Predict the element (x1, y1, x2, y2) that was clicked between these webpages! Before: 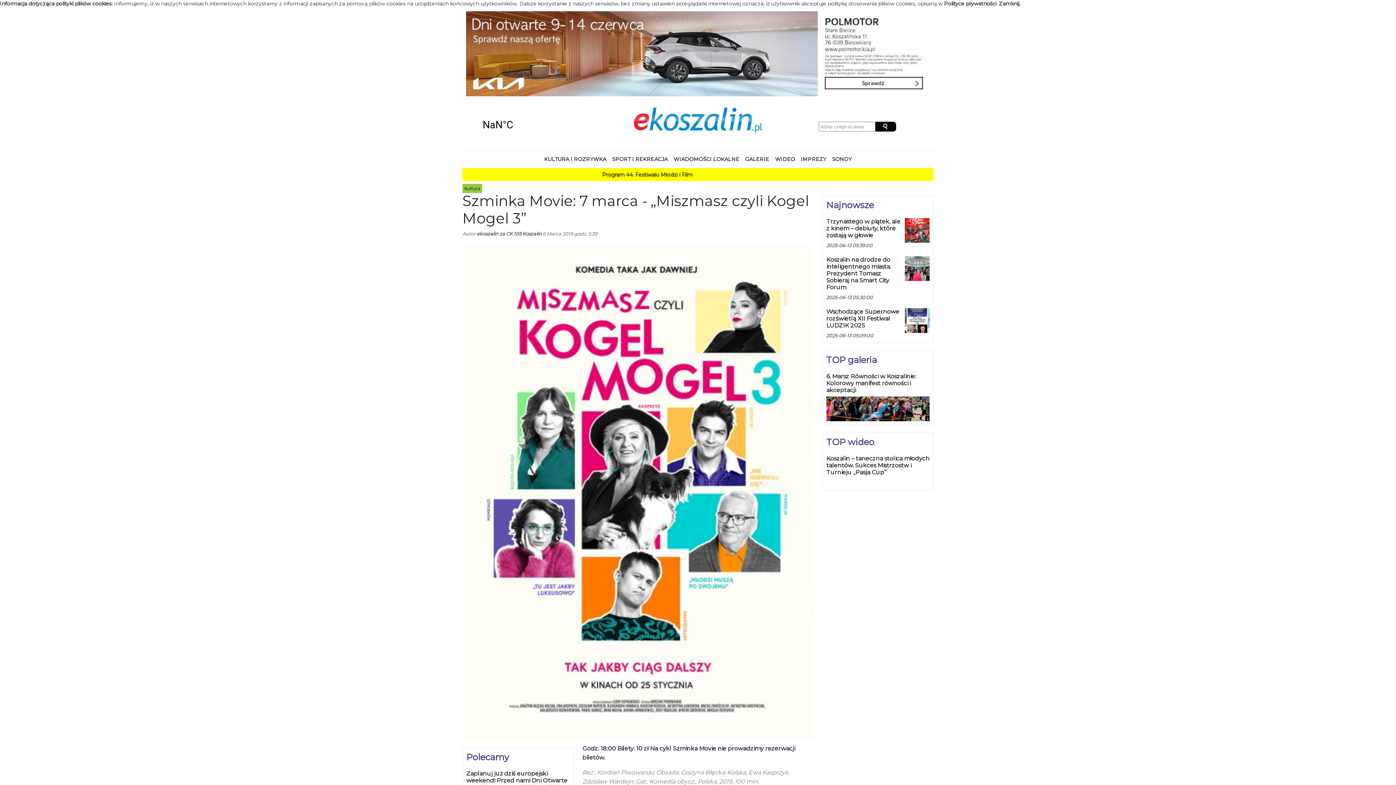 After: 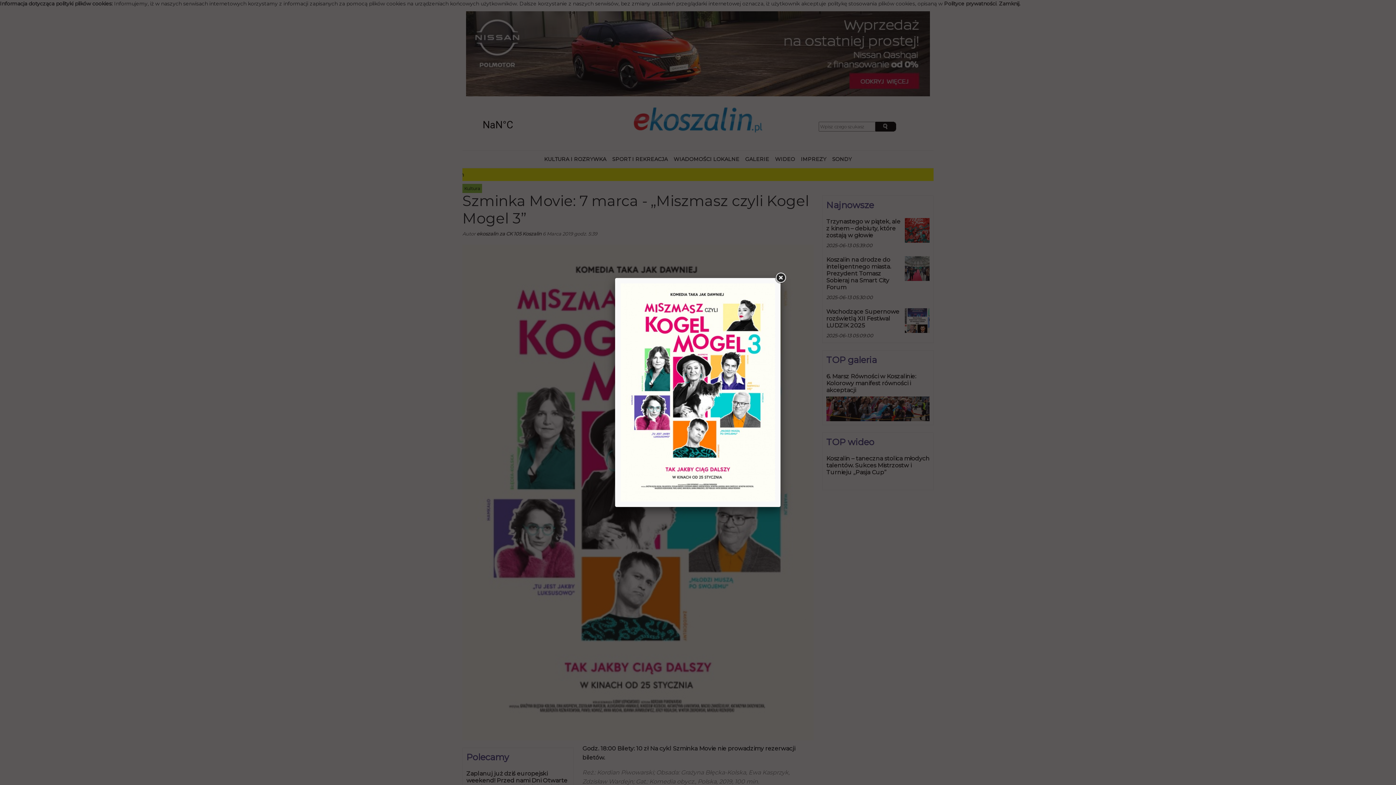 Action: bbox: (462, 489, 813, 495)